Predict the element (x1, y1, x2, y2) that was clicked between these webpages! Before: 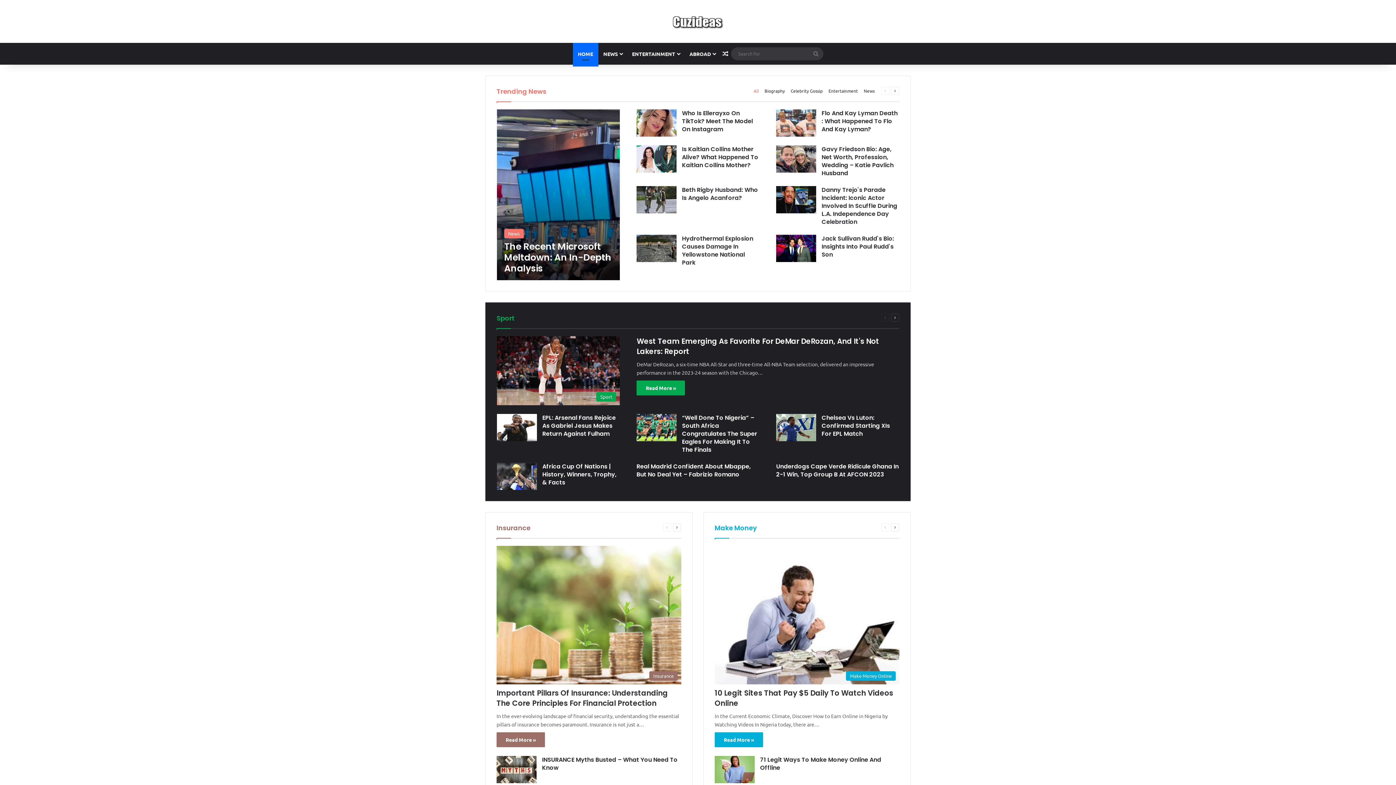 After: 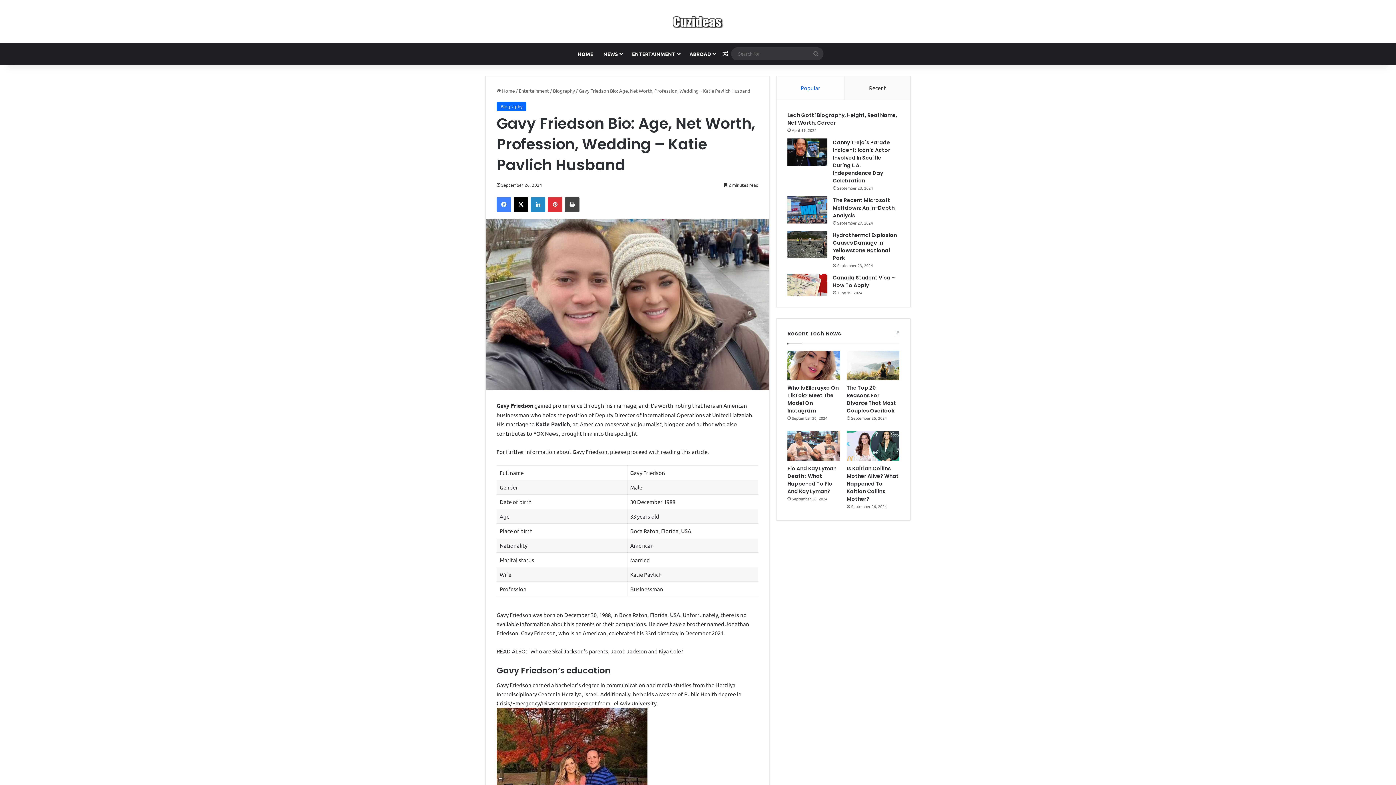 Action: bbox: (821, 145, 893, 177) label: Gavy Friedson Bio: Age, Net Worth, Profession, Wedding – Katie Pavlich Husband